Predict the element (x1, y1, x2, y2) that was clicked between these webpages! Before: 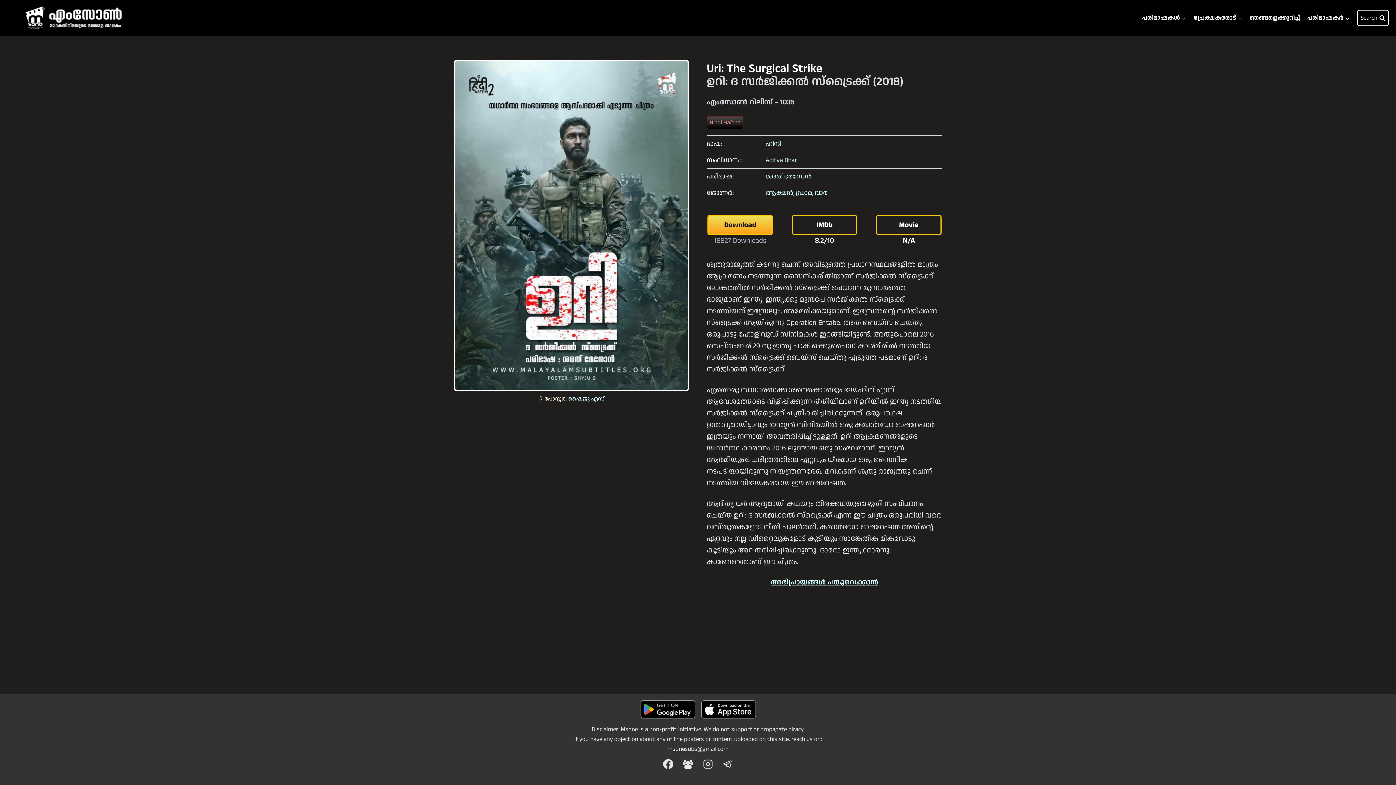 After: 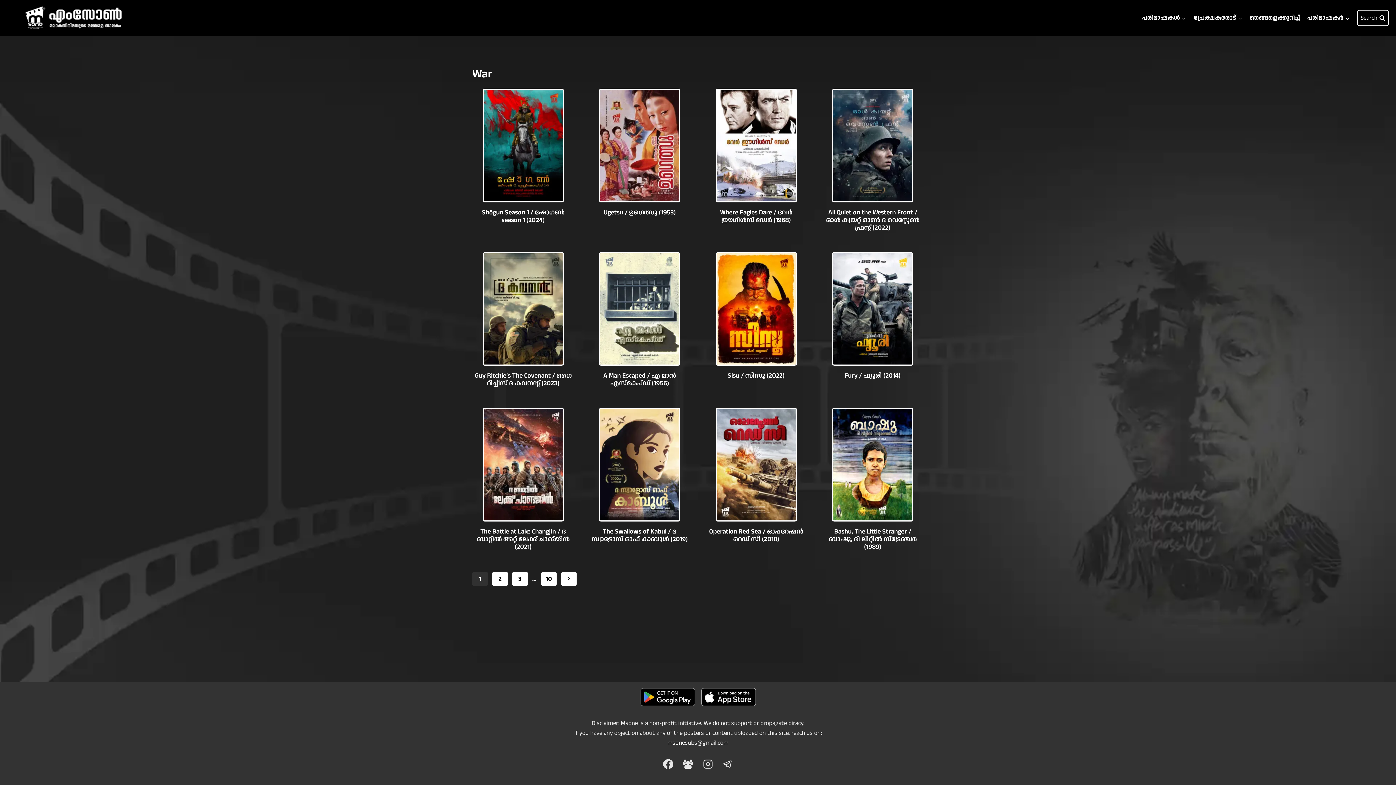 Action: label: വാർ bbox: (814, 188, 828, 197)